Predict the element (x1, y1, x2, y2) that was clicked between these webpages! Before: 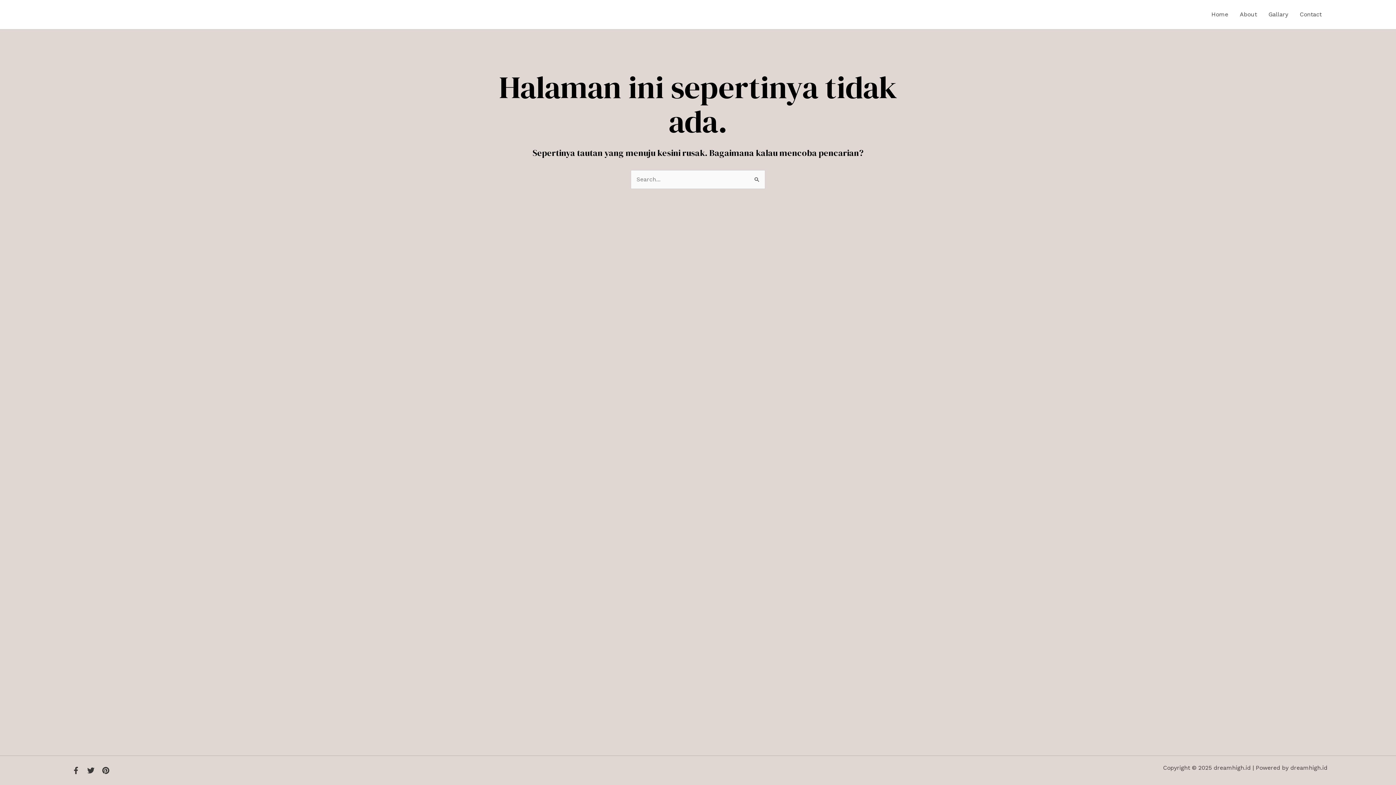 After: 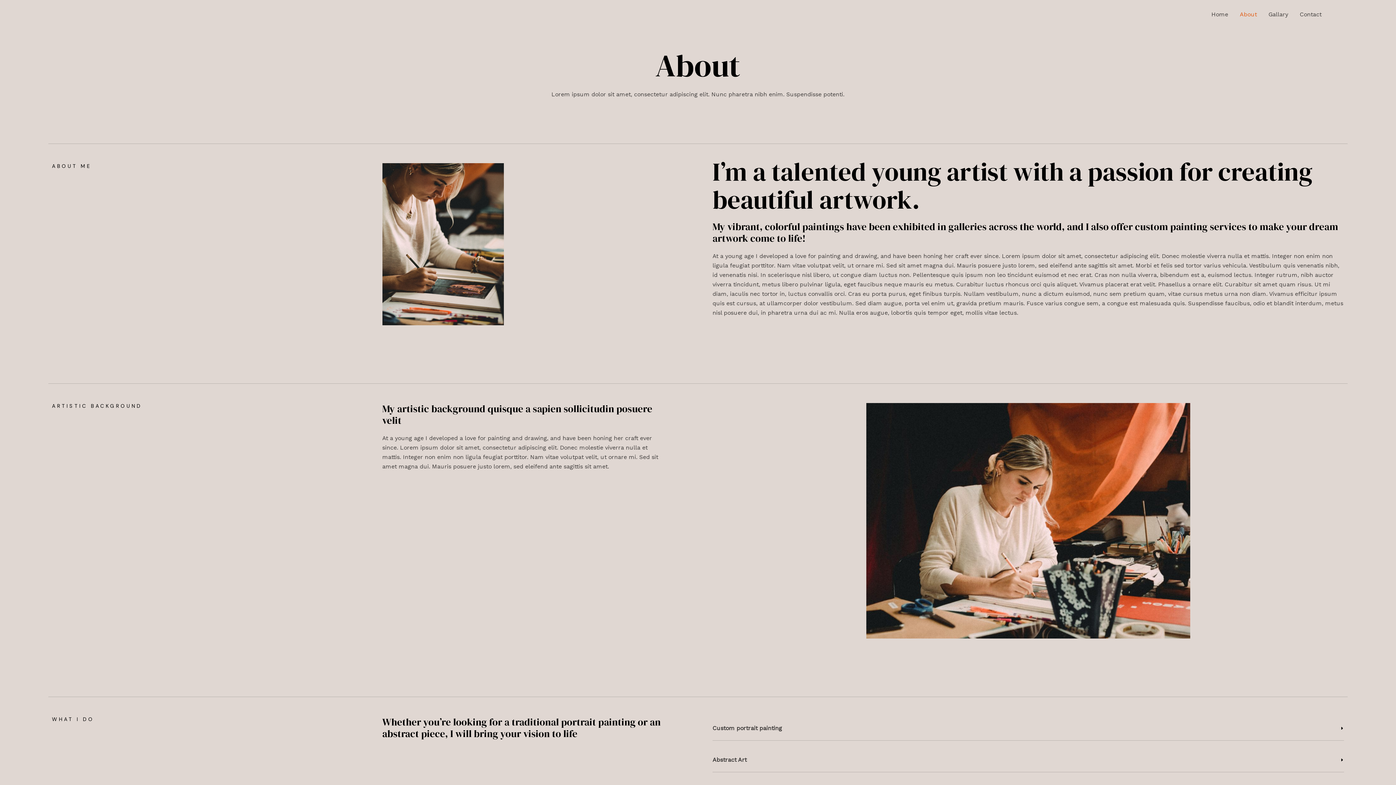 Action: bbox: (1234, 0, 1263, 29) label: About